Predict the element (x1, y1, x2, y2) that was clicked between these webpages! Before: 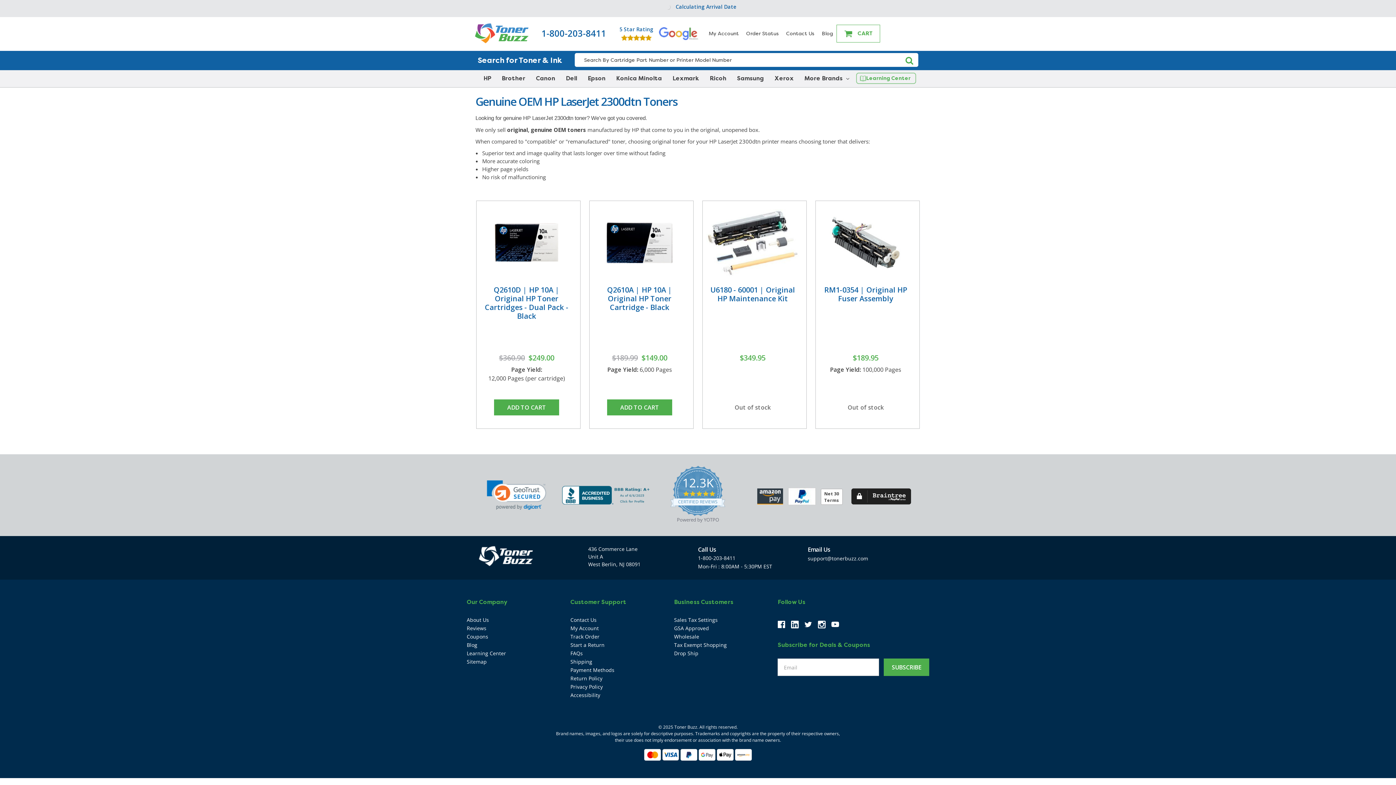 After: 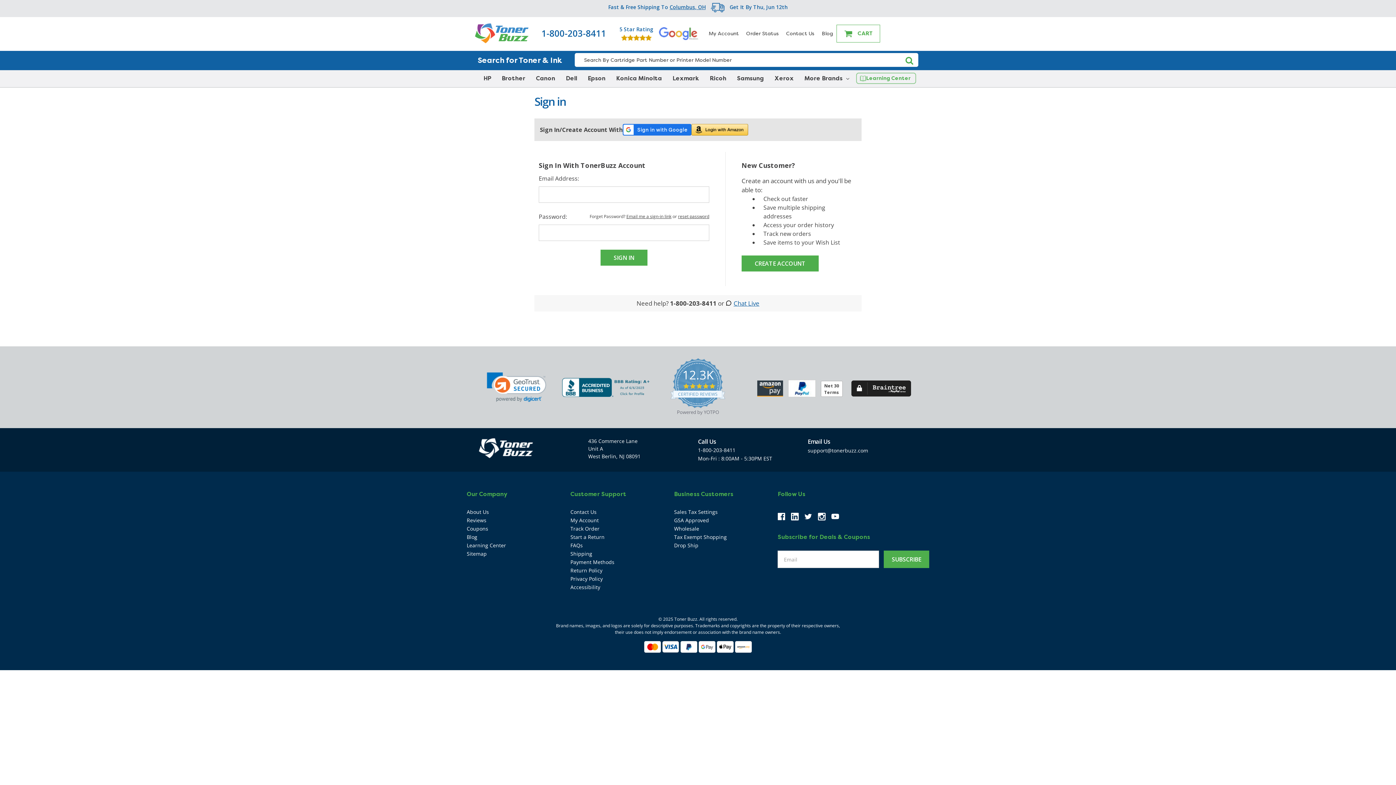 Action: label: Order Status bbox: (742, 29, 782, 37)